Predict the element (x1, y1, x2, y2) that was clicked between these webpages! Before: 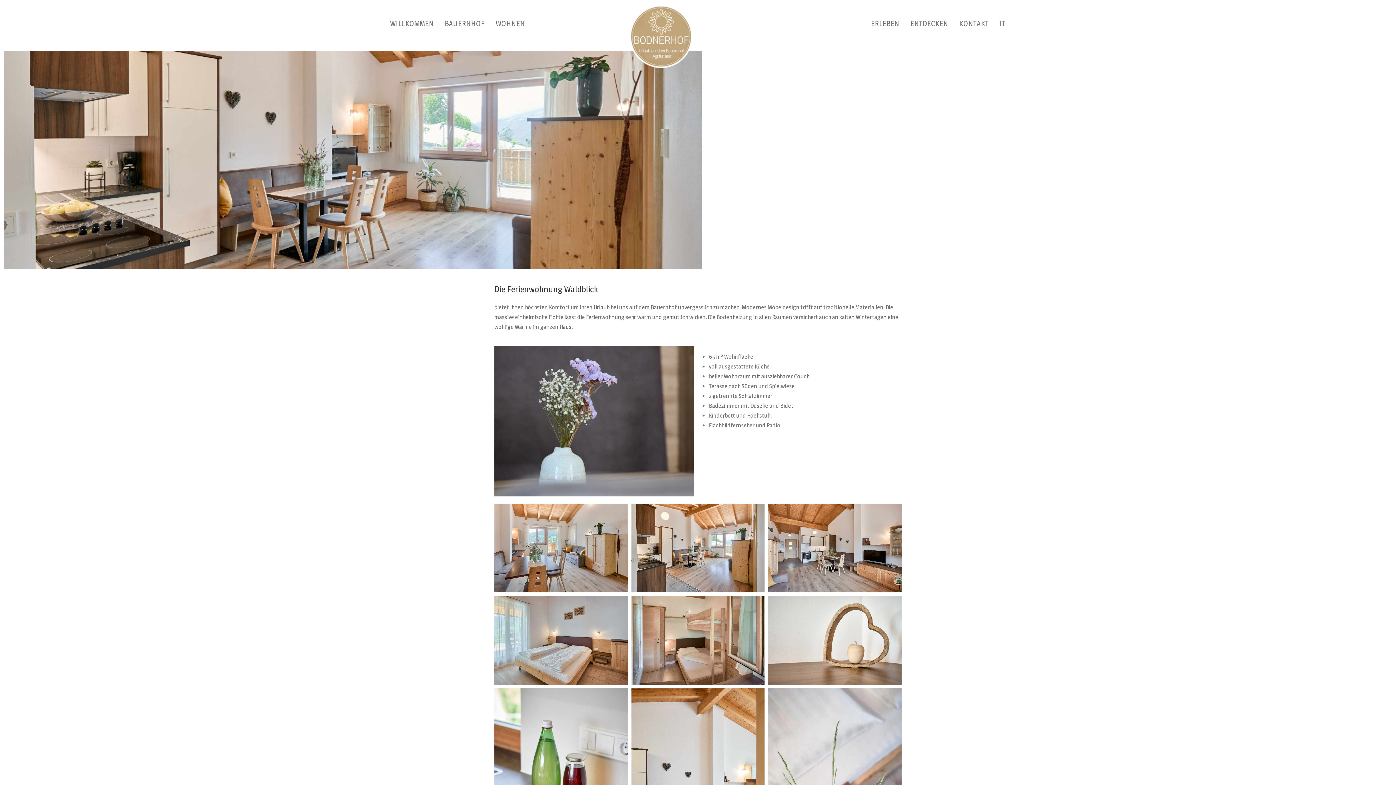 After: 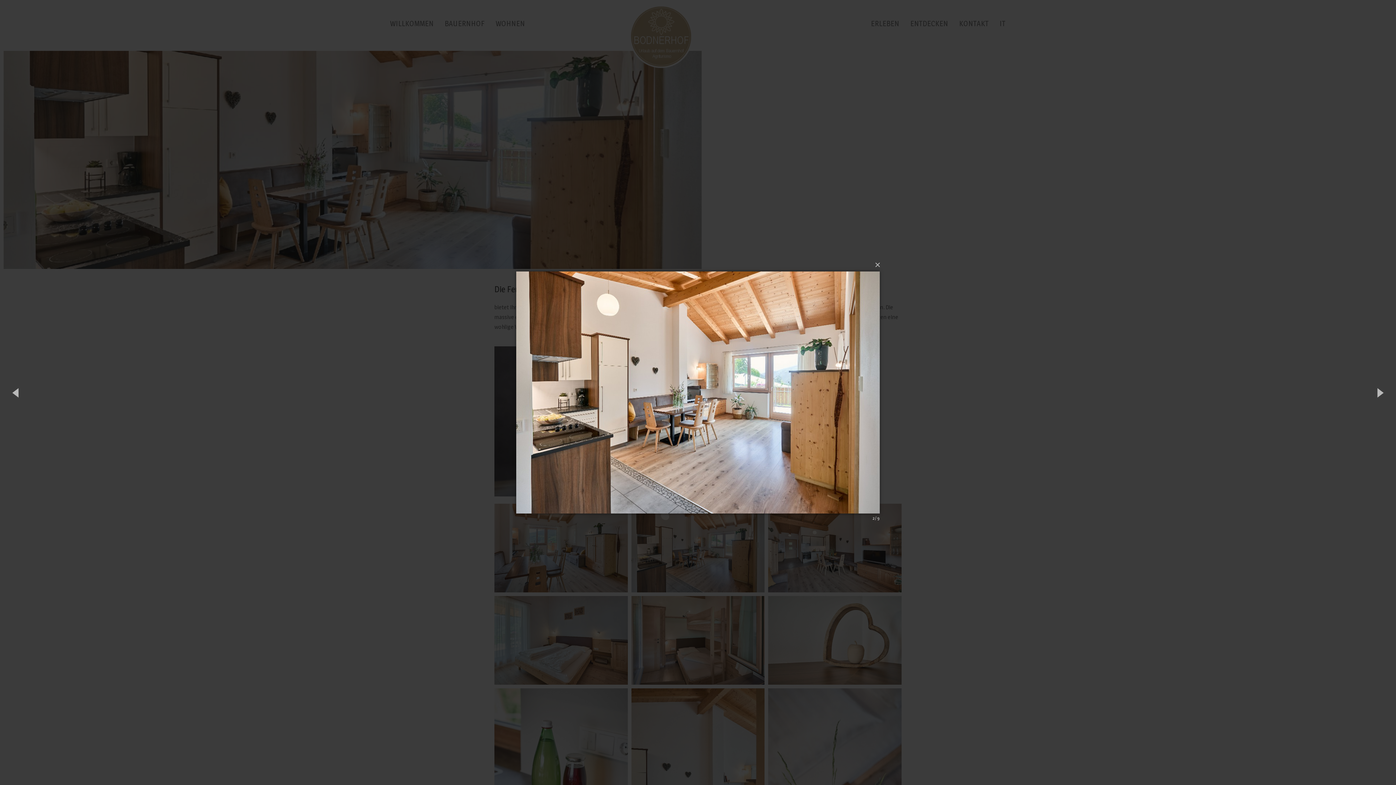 Action: bbox: (631, 503, 764, 592)